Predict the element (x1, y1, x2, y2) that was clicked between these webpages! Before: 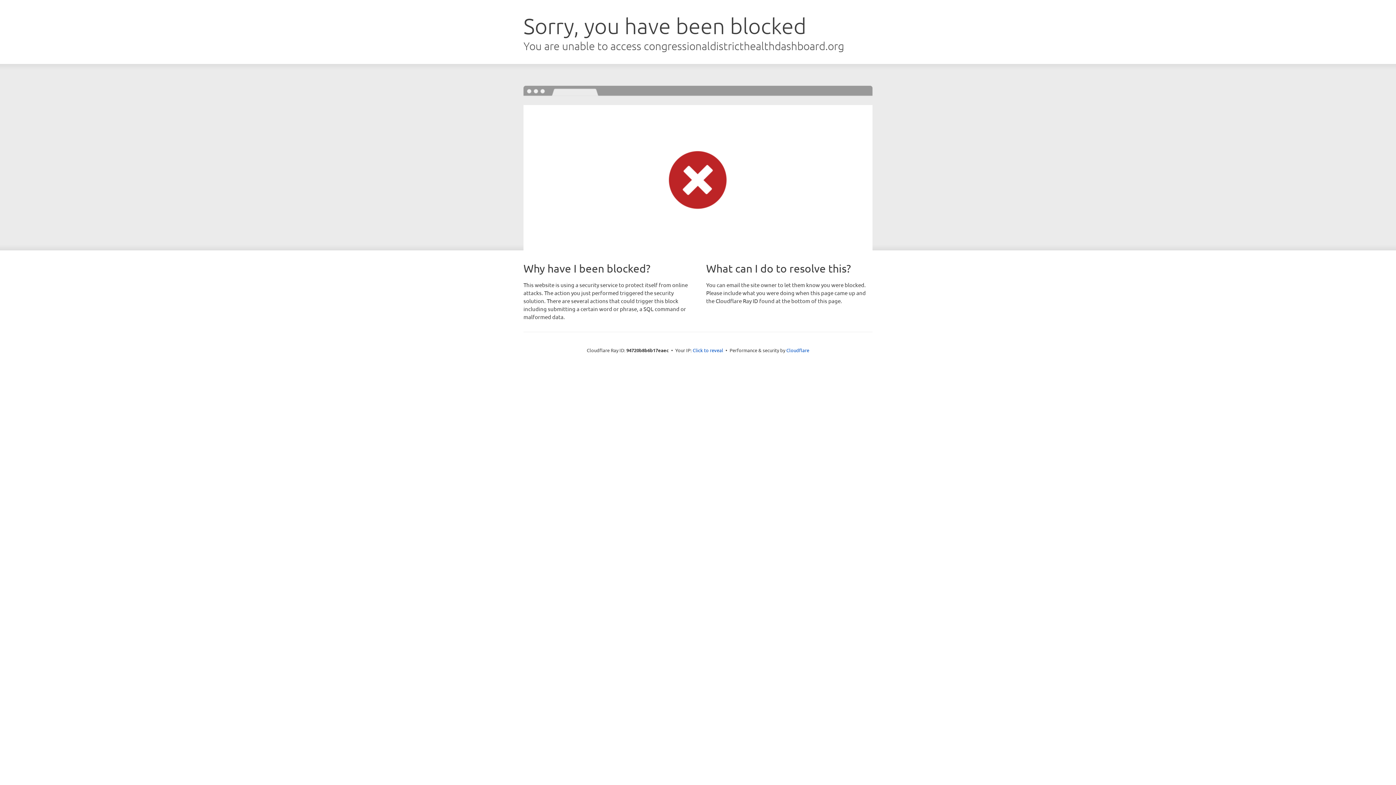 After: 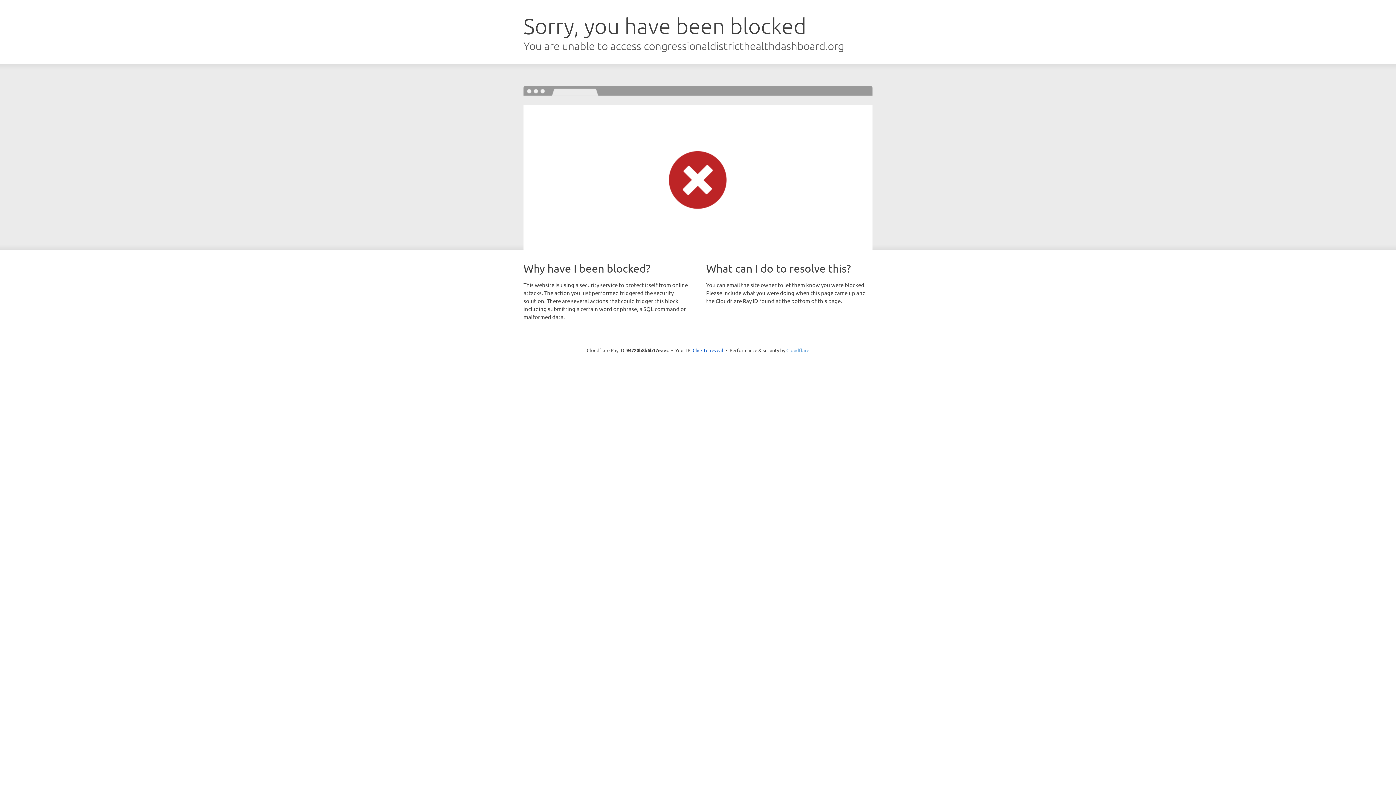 Action: bbox: (786, 347, 809, 353) label: Cloudflare